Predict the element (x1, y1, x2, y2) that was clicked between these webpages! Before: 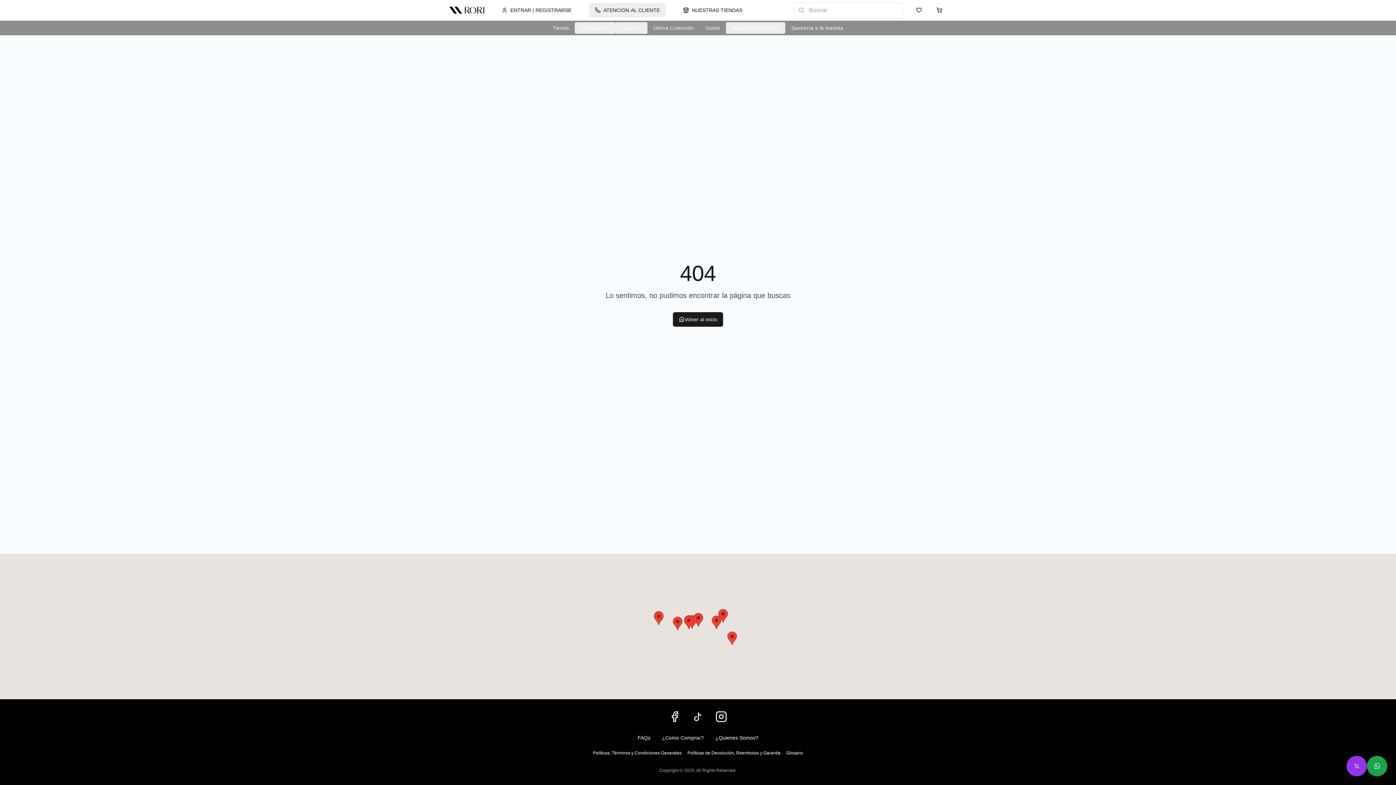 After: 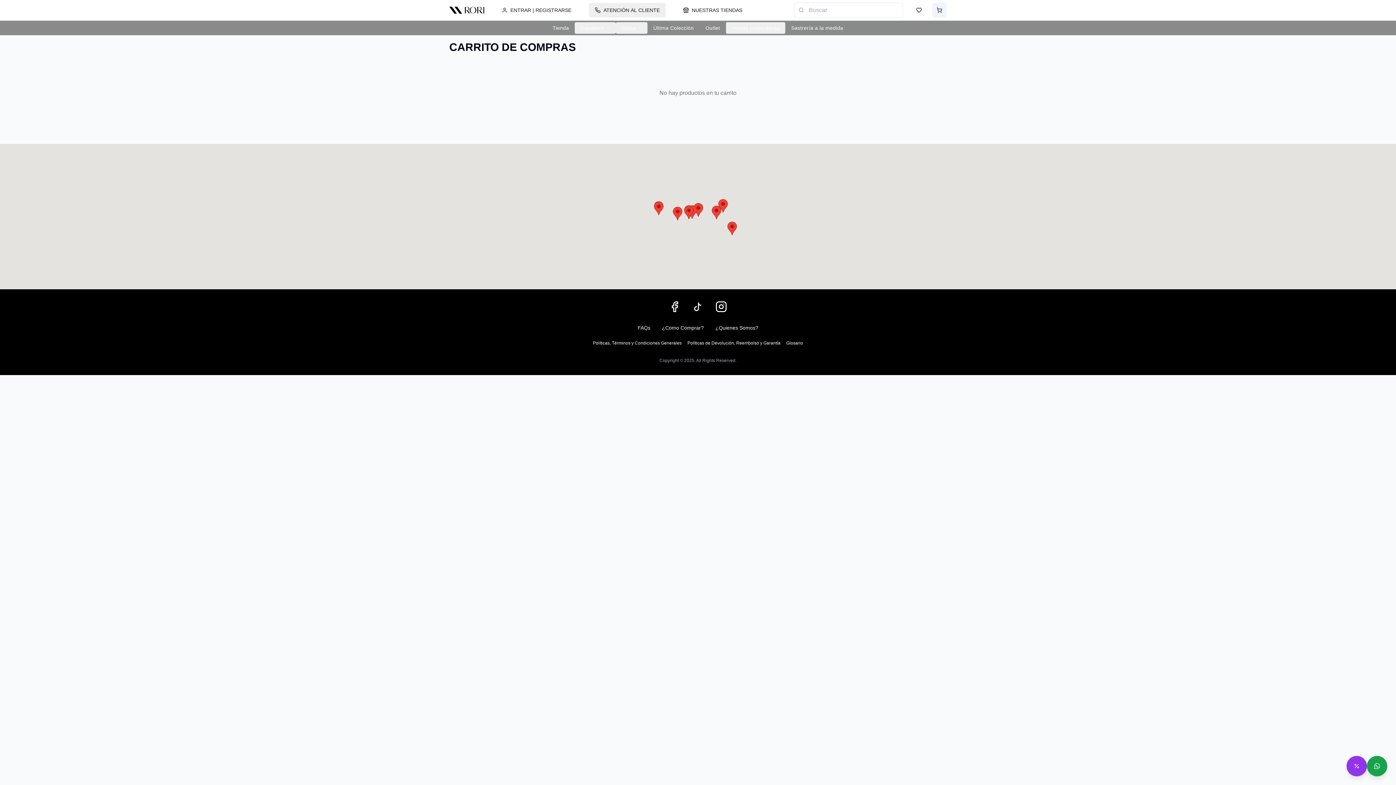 Action: bbox: (932, 2, 946, 17)